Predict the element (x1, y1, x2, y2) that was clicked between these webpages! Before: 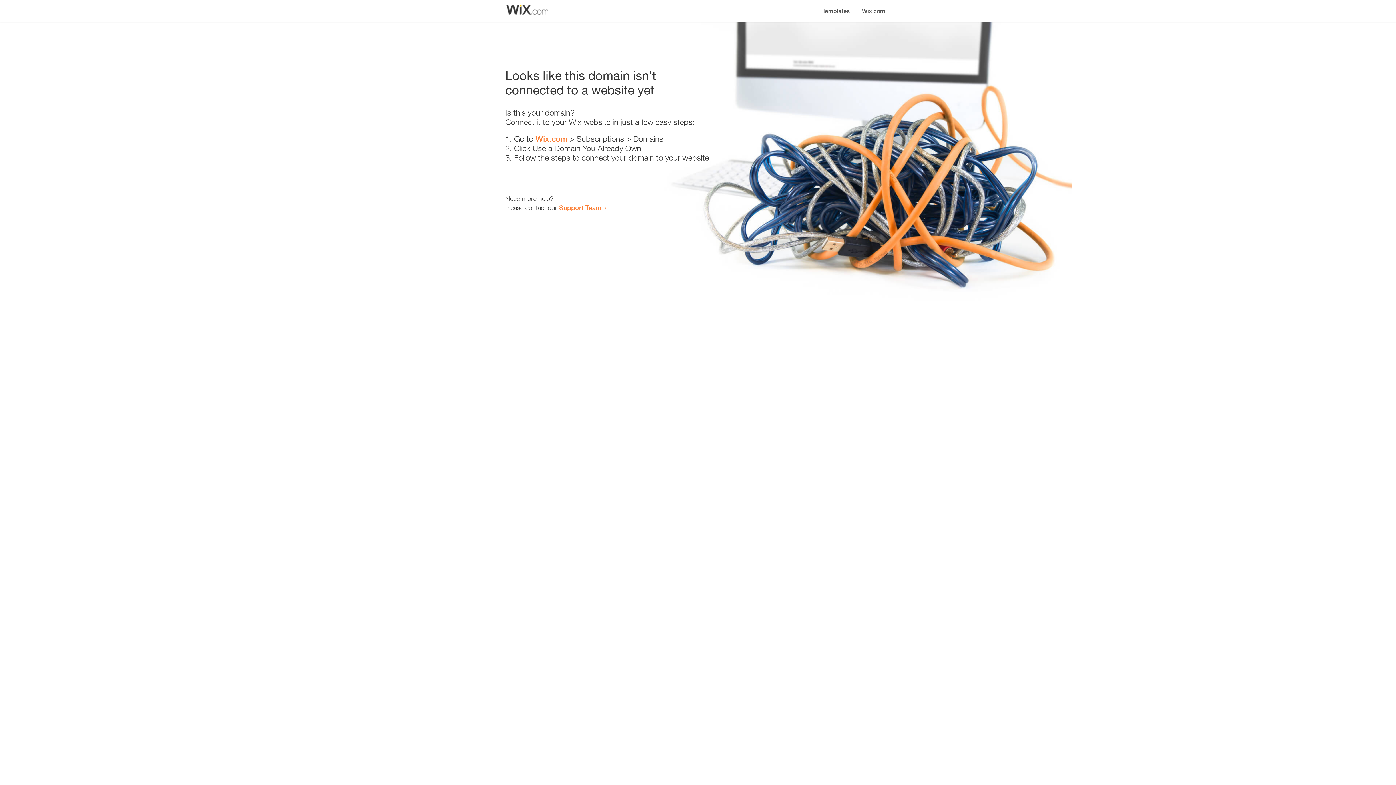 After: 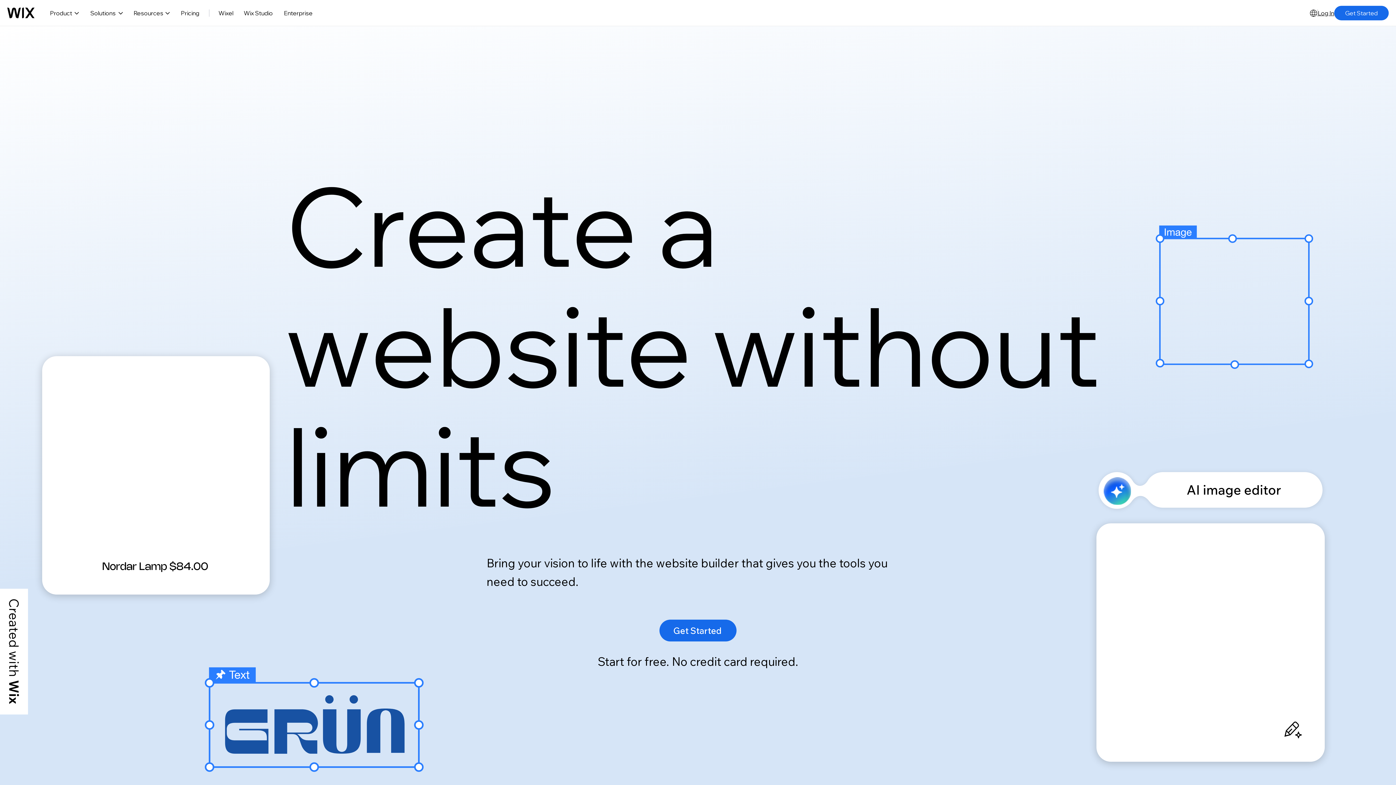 Action: label: Wix.com bbox: (856, 0, 890, 14)